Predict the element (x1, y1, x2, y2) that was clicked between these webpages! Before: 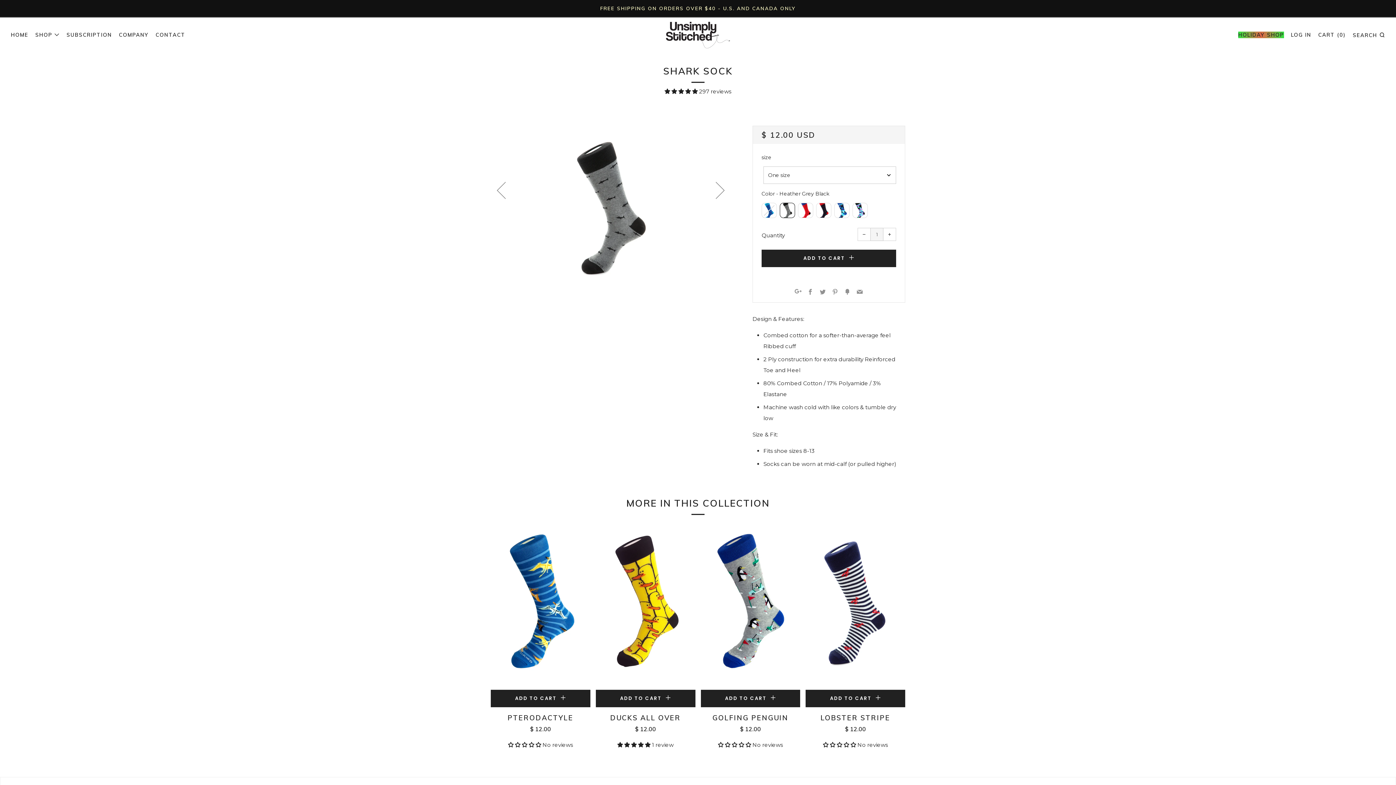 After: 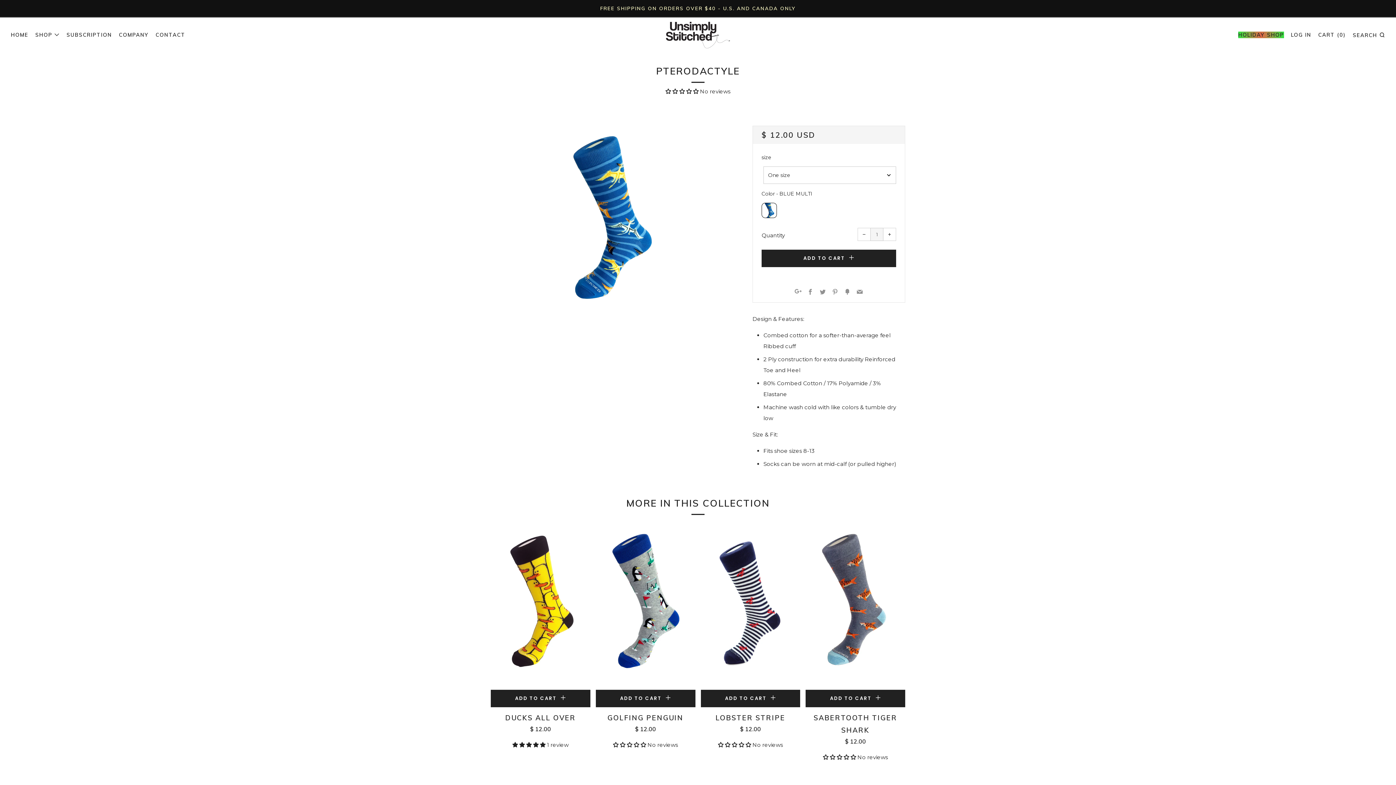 Action: bbox: (490, 526, 590, 690)